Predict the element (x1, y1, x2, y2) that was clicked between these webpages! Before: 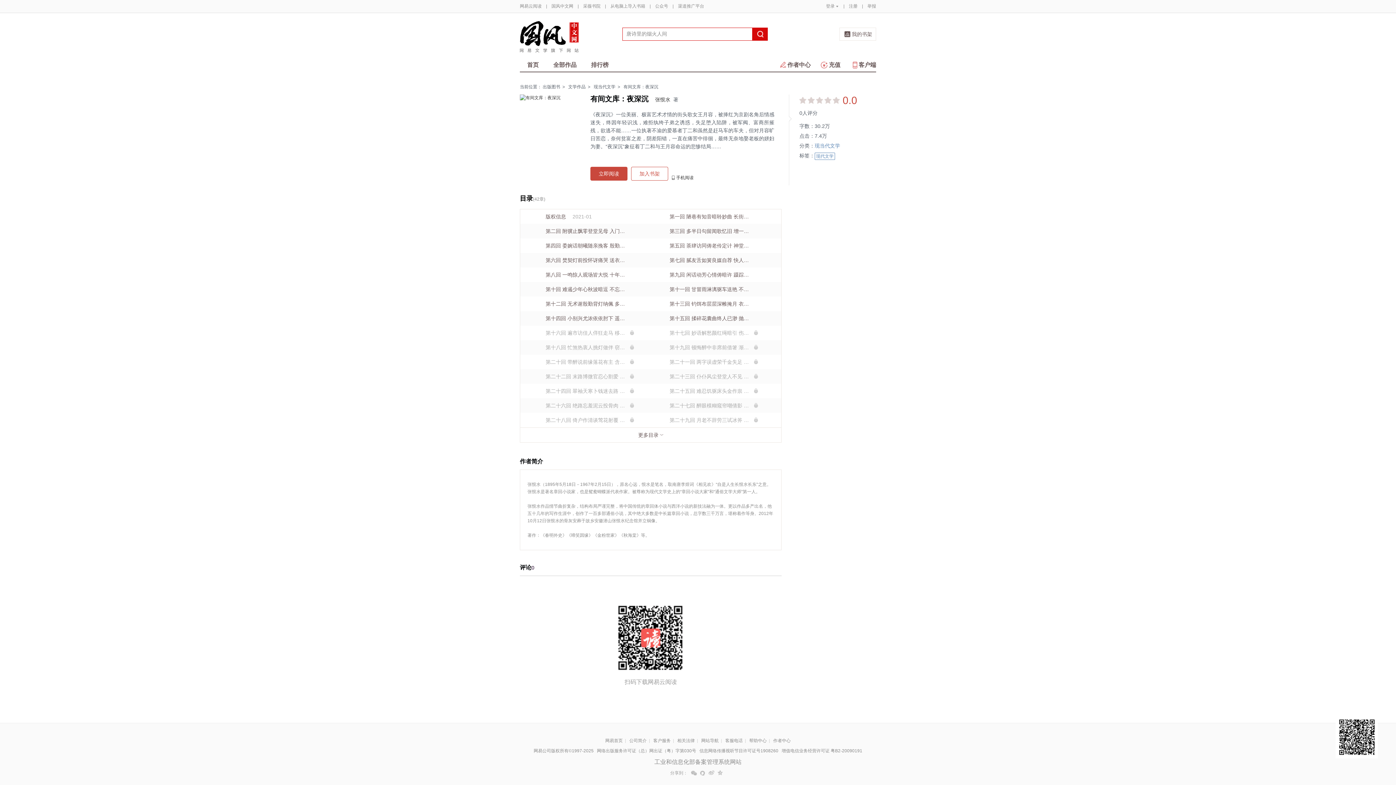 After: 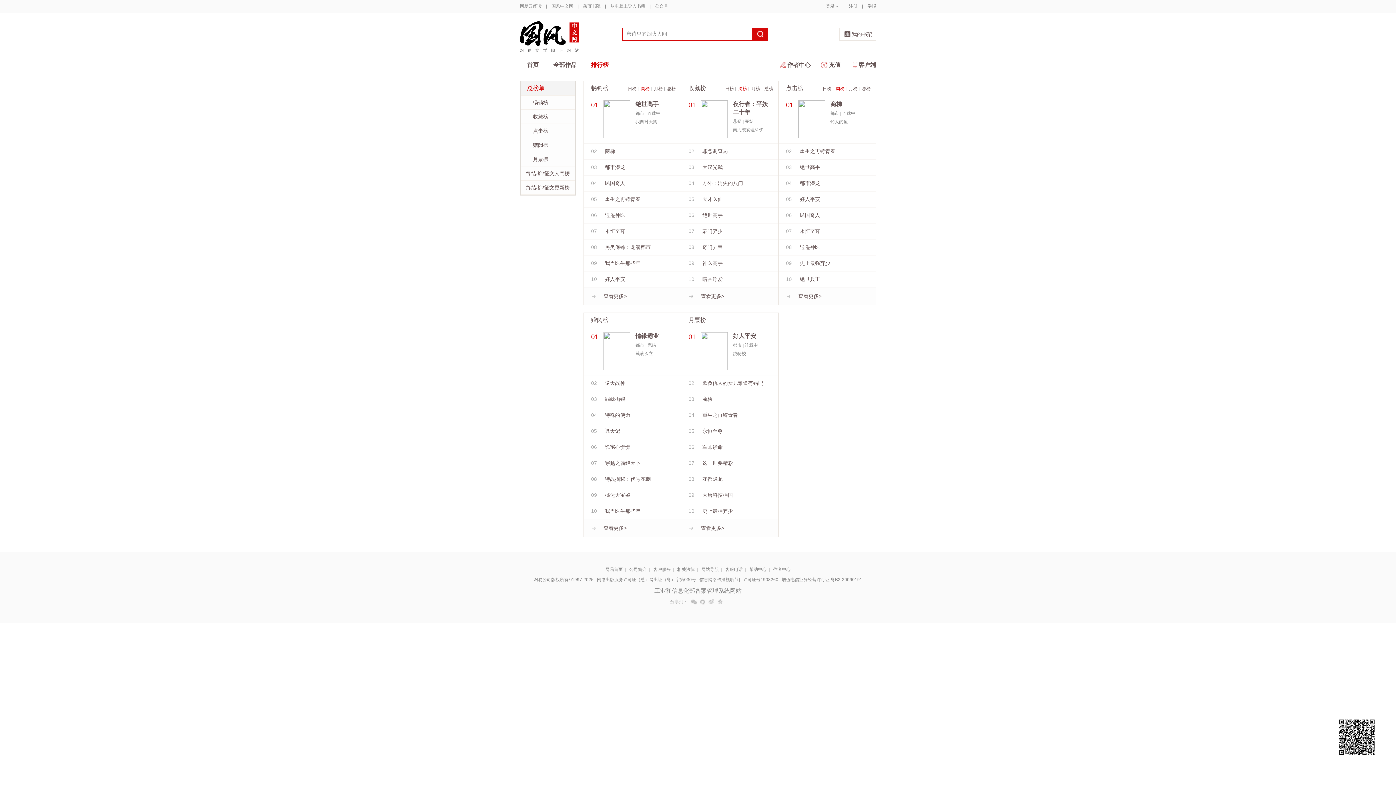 Action: bbox: (584, 58, 616, 71) label: 排行榜